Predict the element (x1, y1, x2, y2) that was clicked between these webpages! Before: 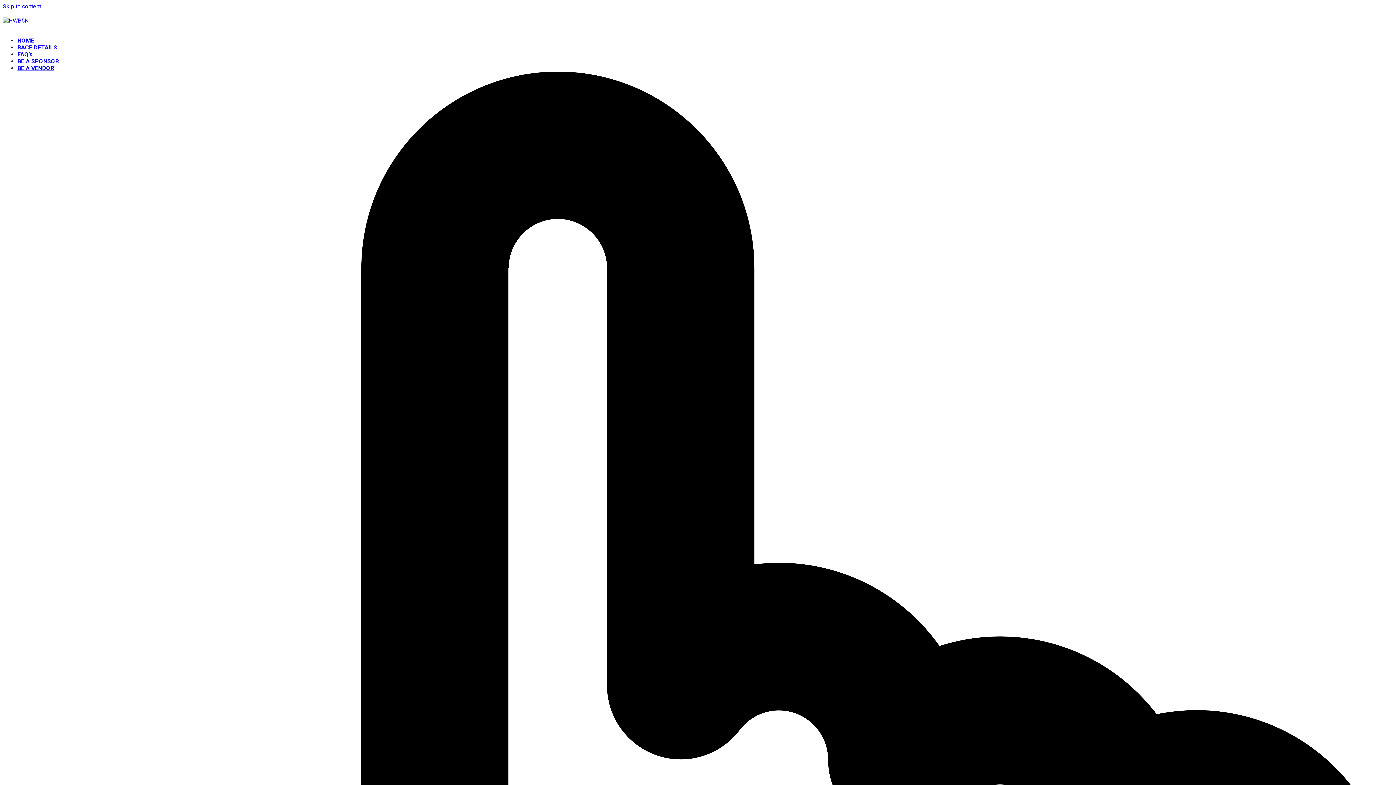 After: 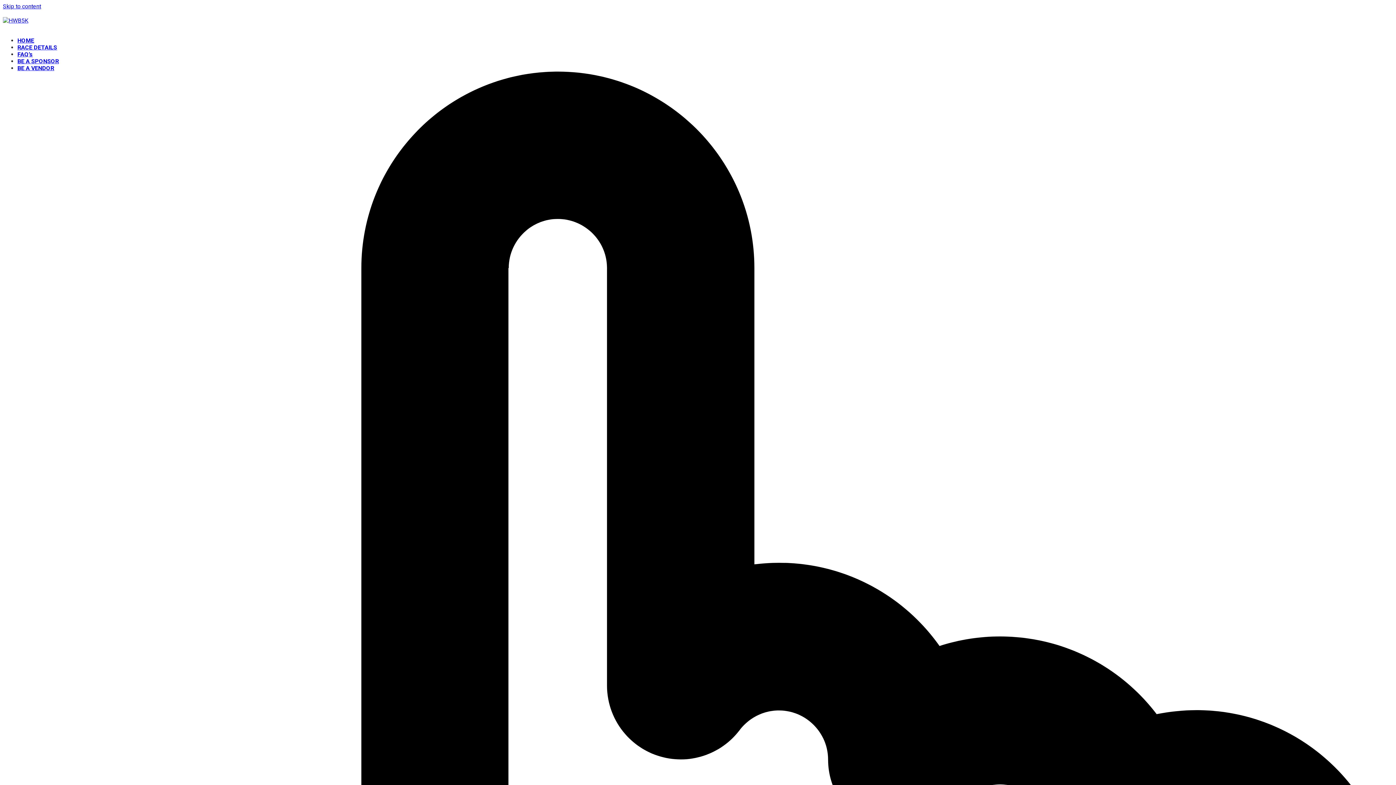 Action: bbox: (2, 17, 28, 24)